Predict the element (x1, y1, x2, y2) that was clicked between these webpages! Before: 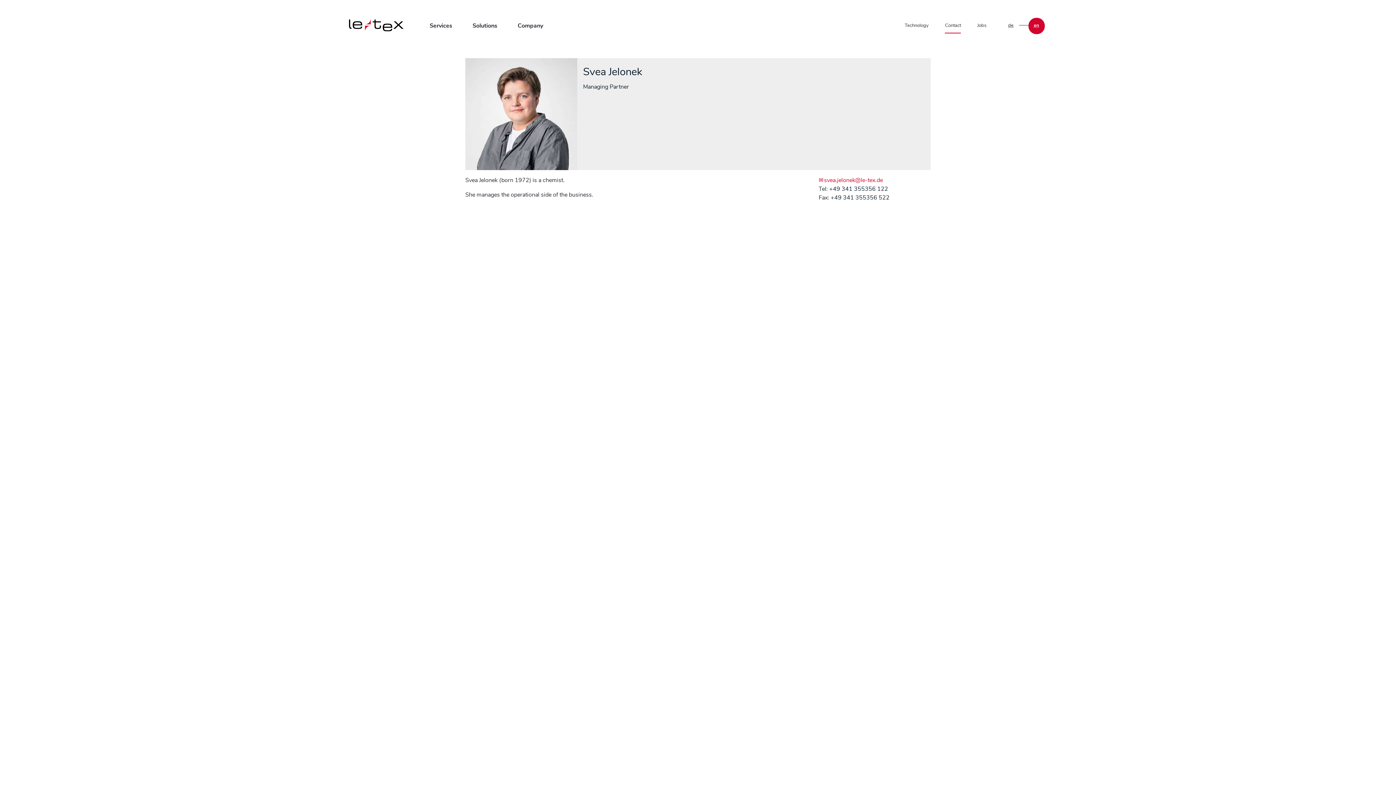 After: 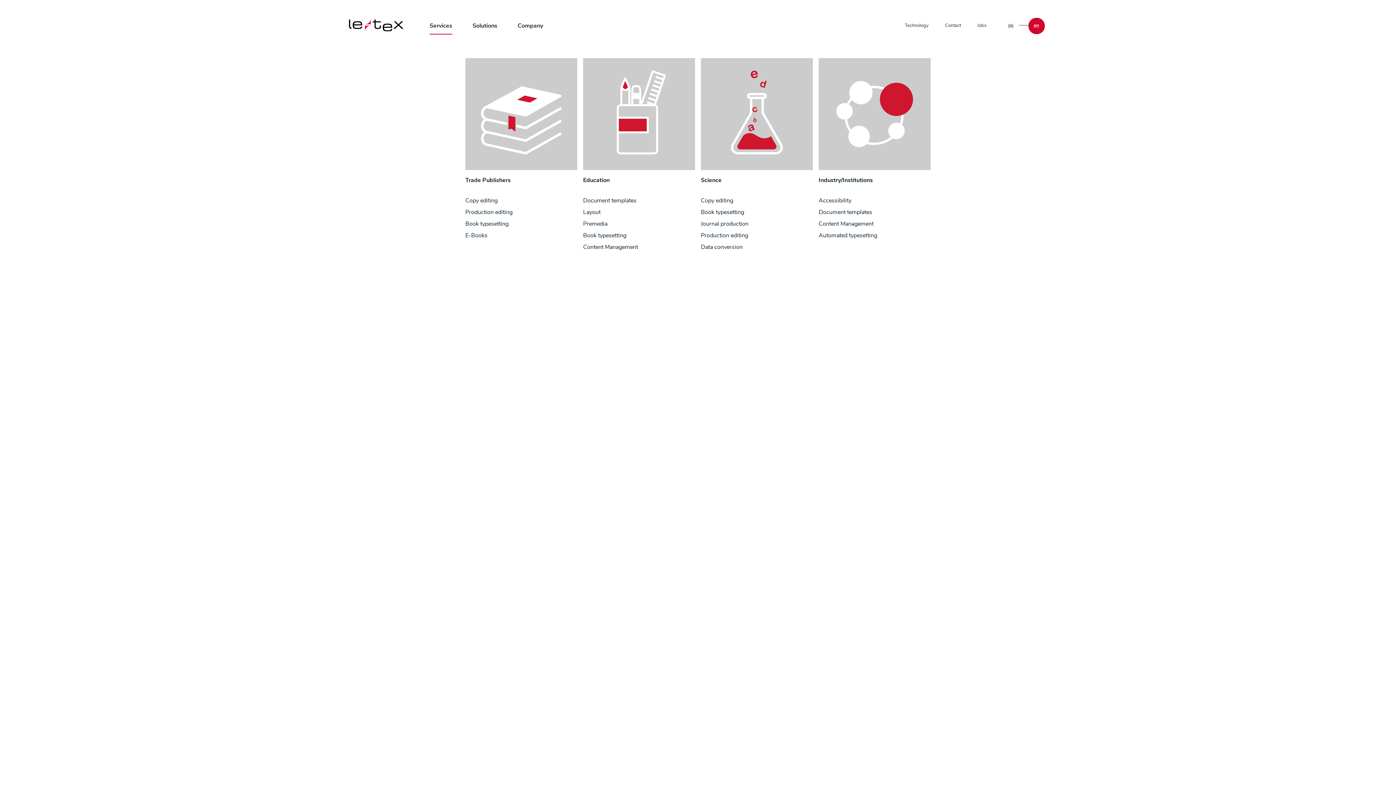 Action: label: Services bbox: (429, 17, 452, 34)